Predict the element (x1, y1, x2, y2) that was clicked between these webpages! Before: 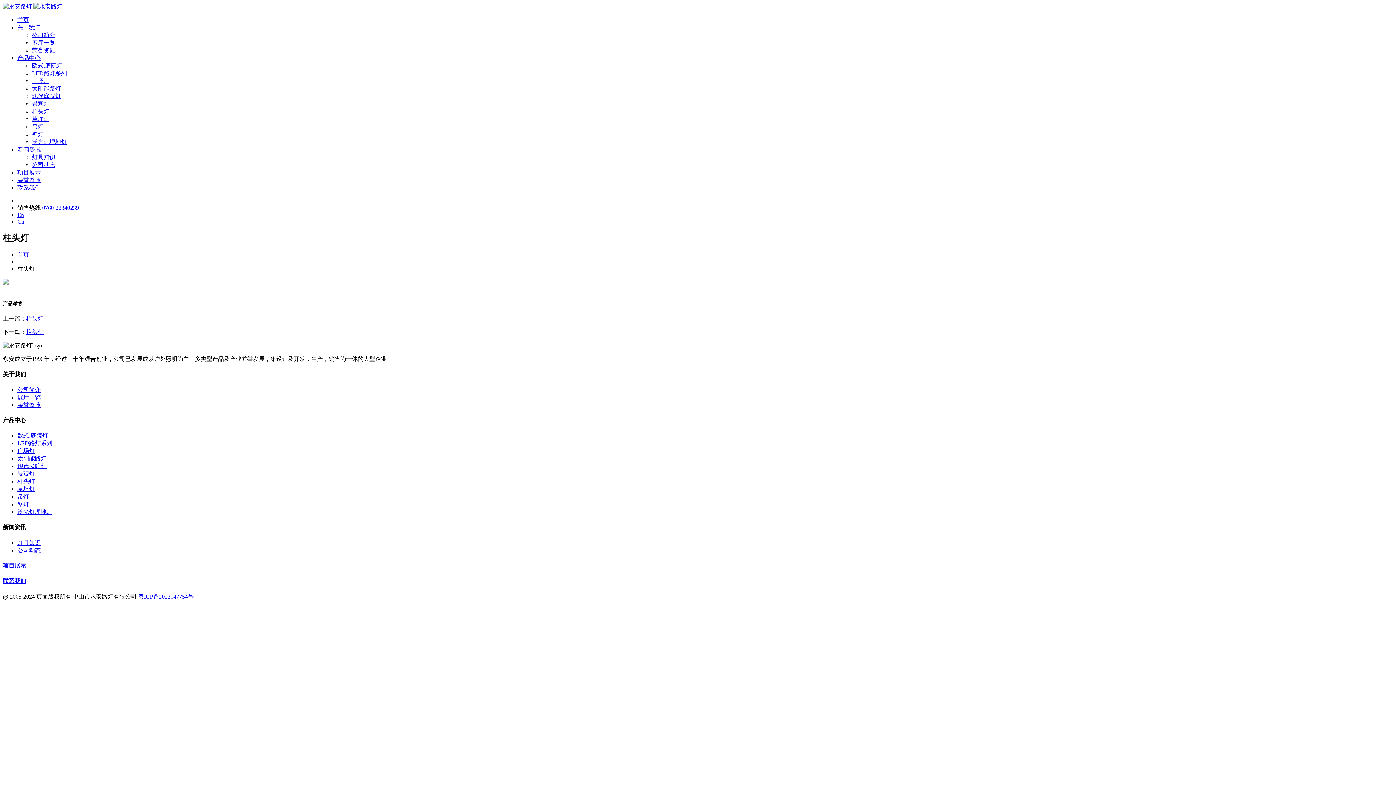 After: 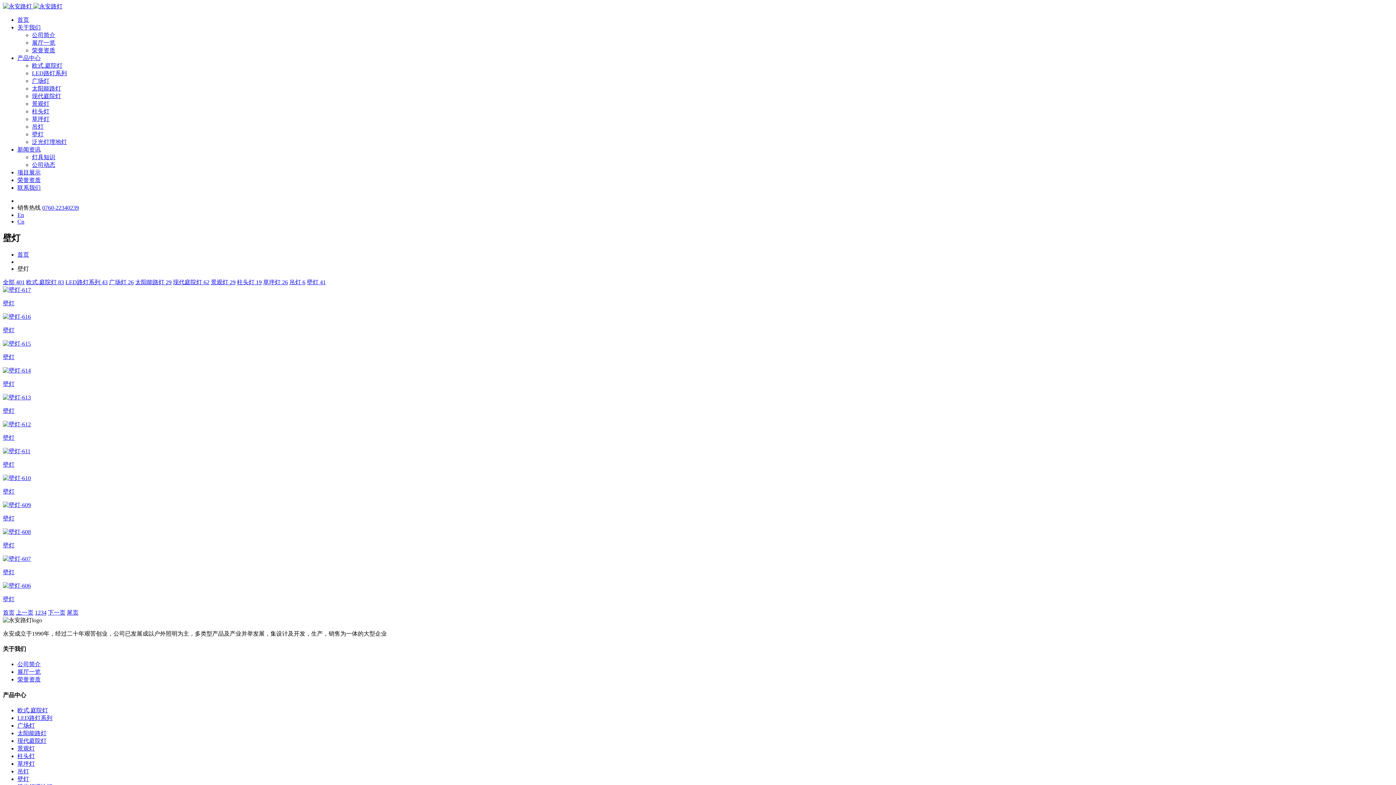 Action: bbox: (32, 131, 43, 137) label: 壁灯